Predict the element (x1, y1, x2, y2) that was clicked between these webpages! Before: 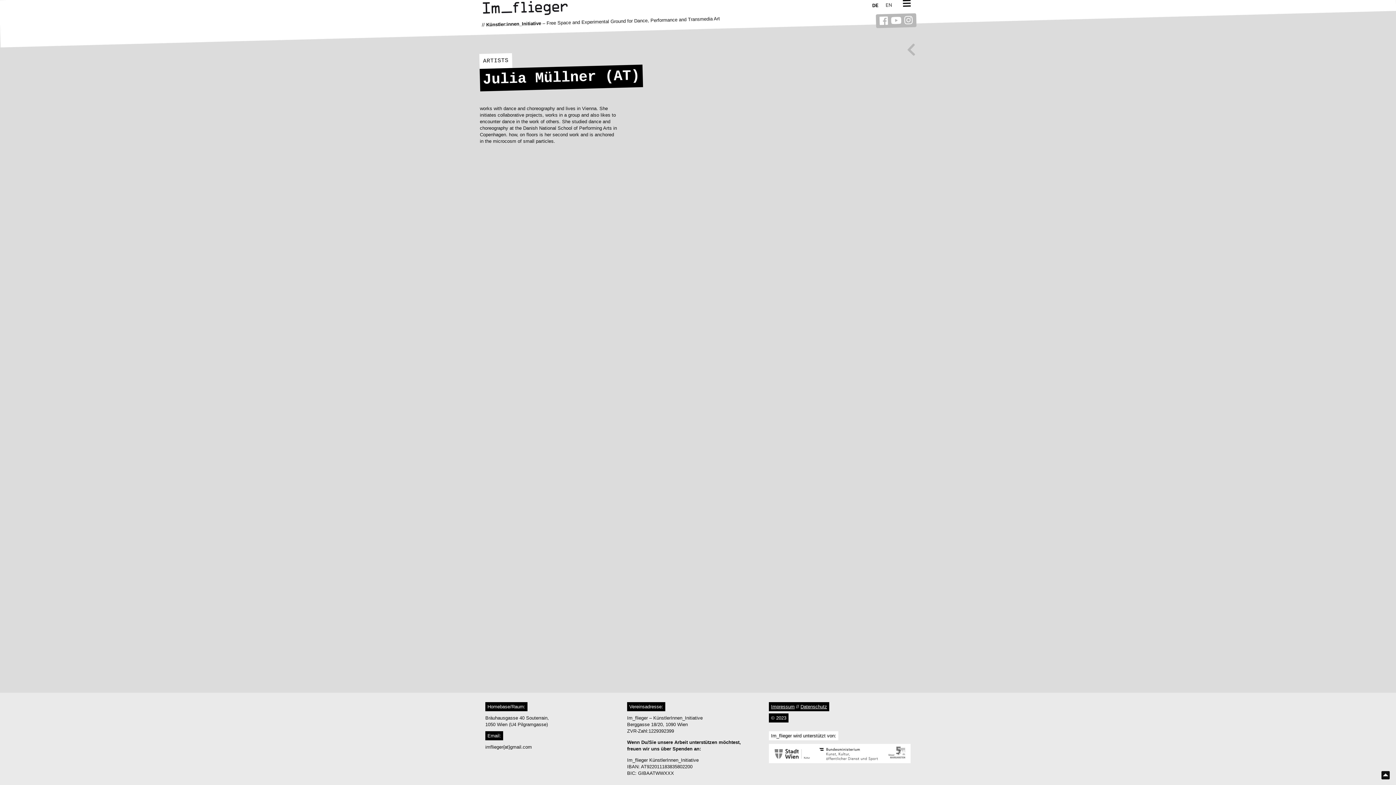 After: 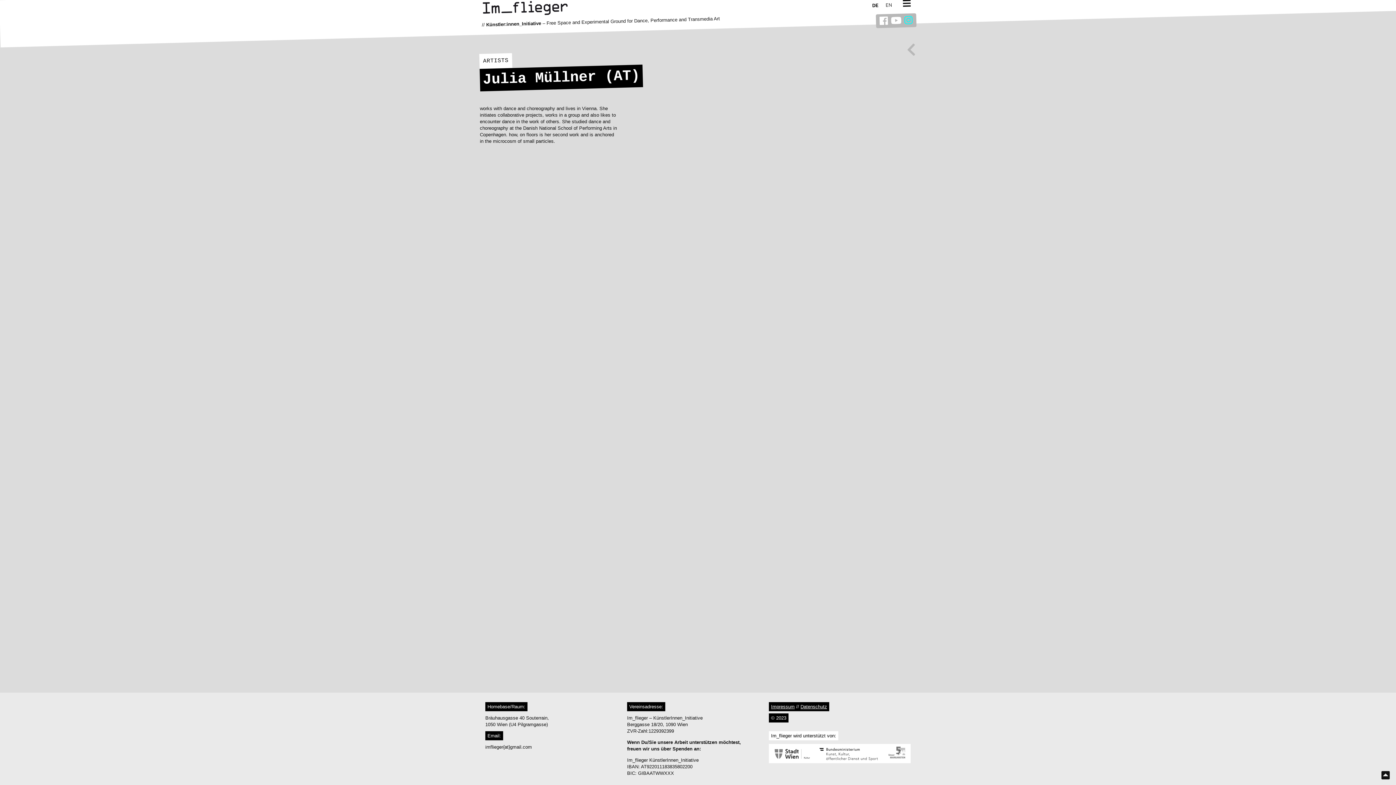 Action: bbox: (904, 15, 913, 25)